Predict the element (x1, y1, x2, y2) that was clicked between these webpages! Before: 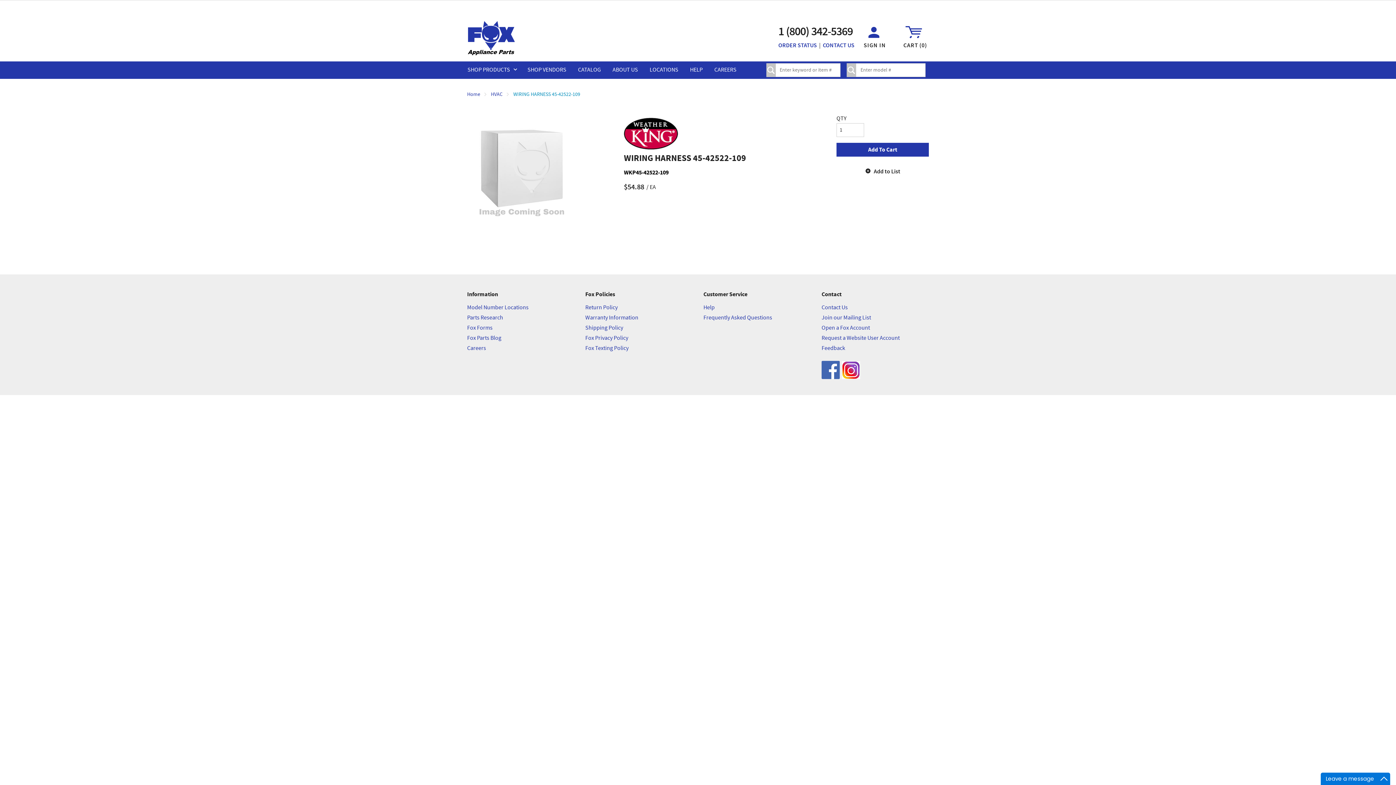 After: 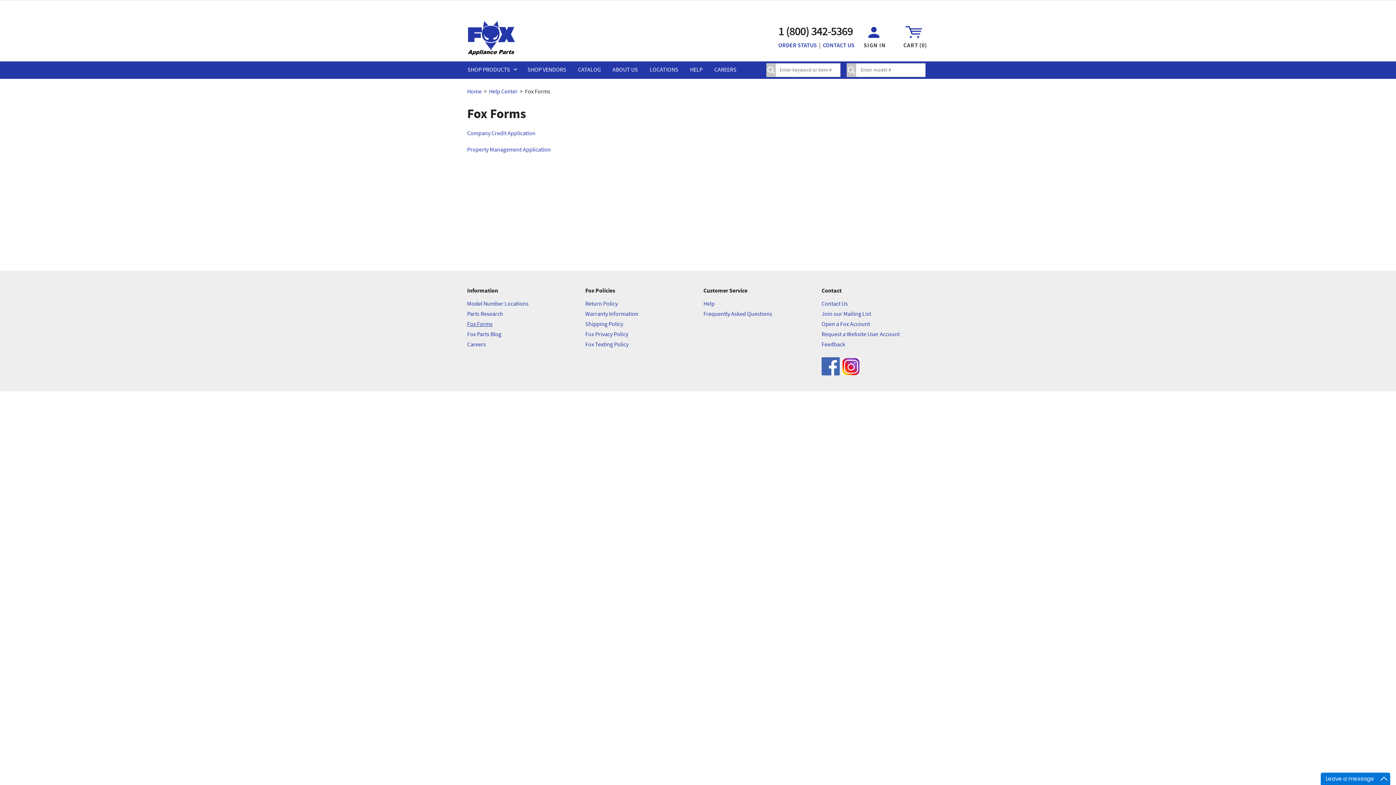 Action: label: Fox Forms bbox: (467, 324, 492, 332)